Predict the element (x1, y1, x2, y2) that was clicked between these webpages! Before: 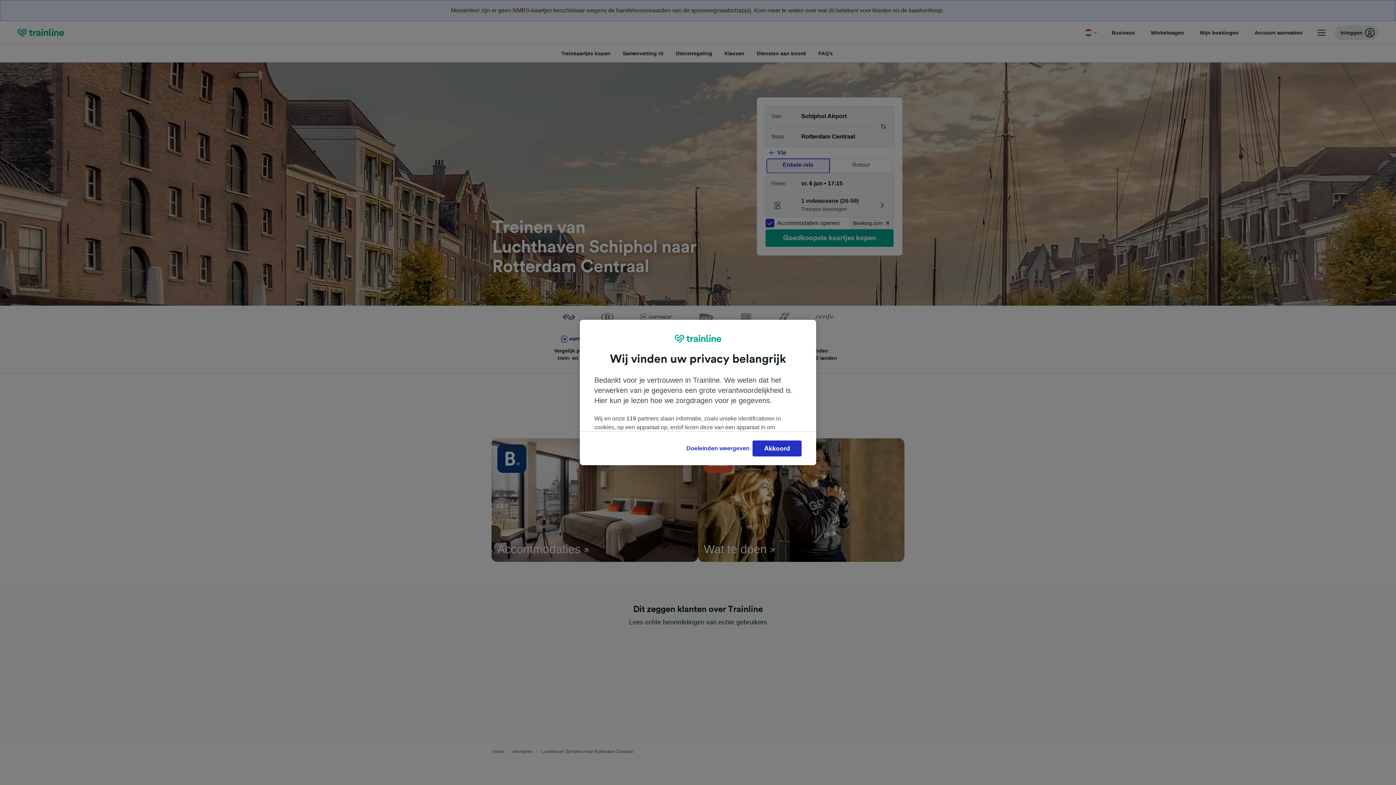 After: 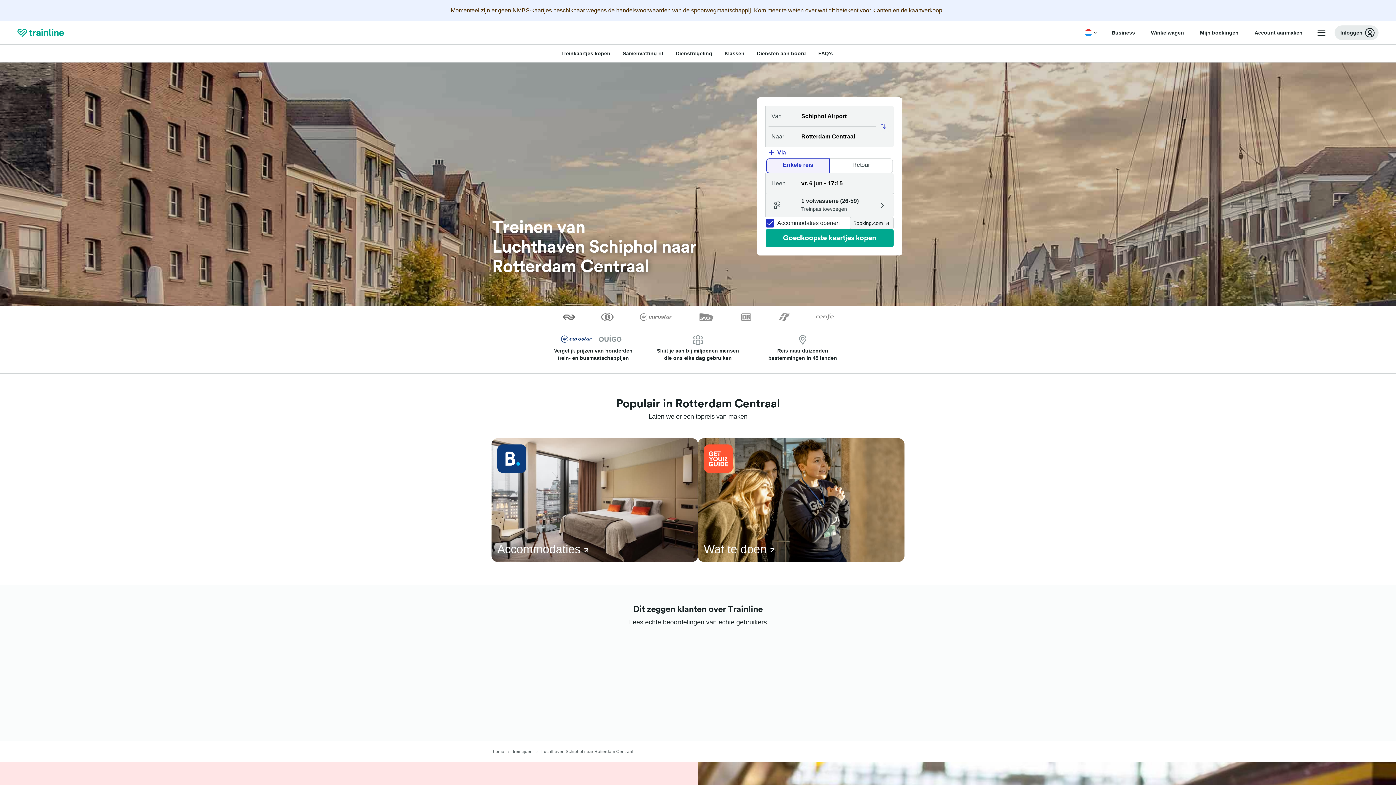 Action: bbox: (752, 440, 801, 456) label: Akkoord